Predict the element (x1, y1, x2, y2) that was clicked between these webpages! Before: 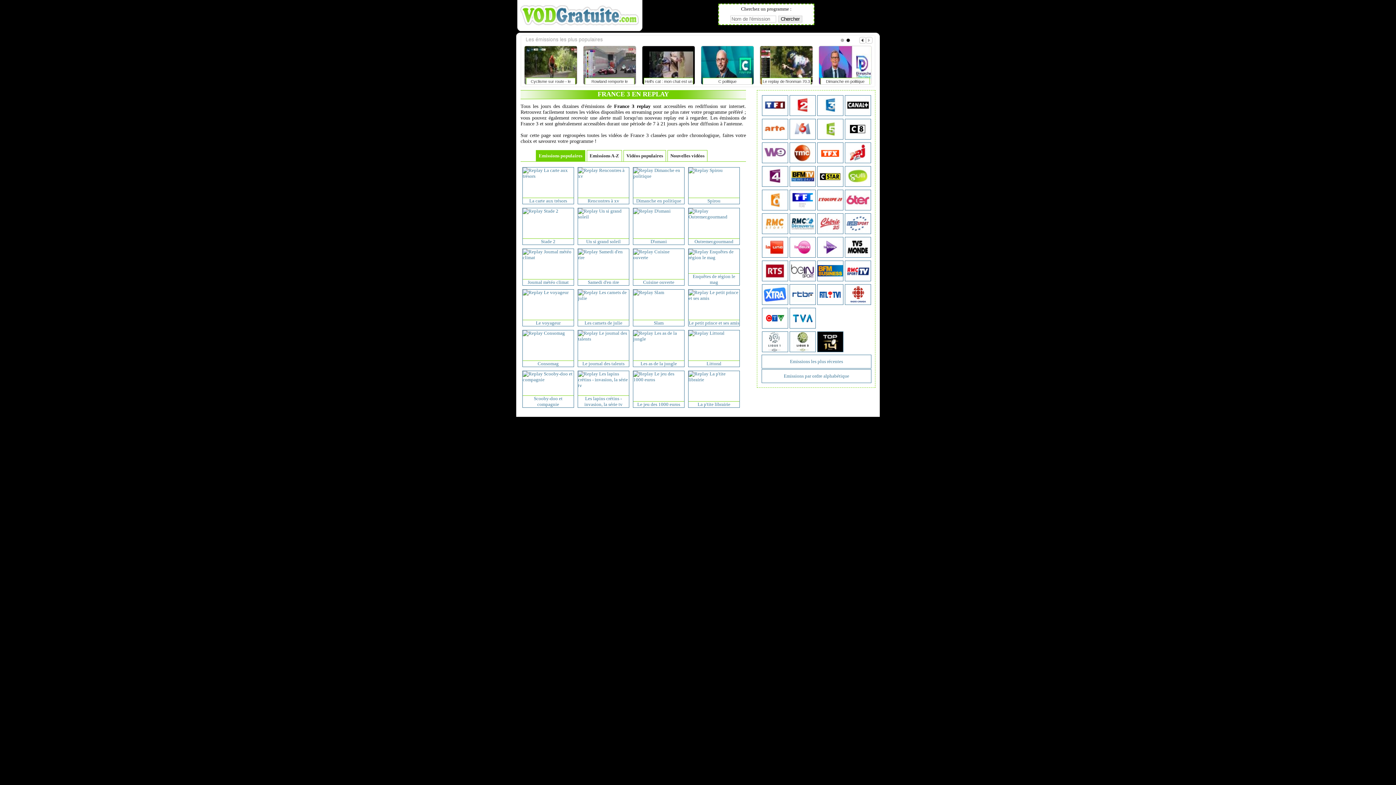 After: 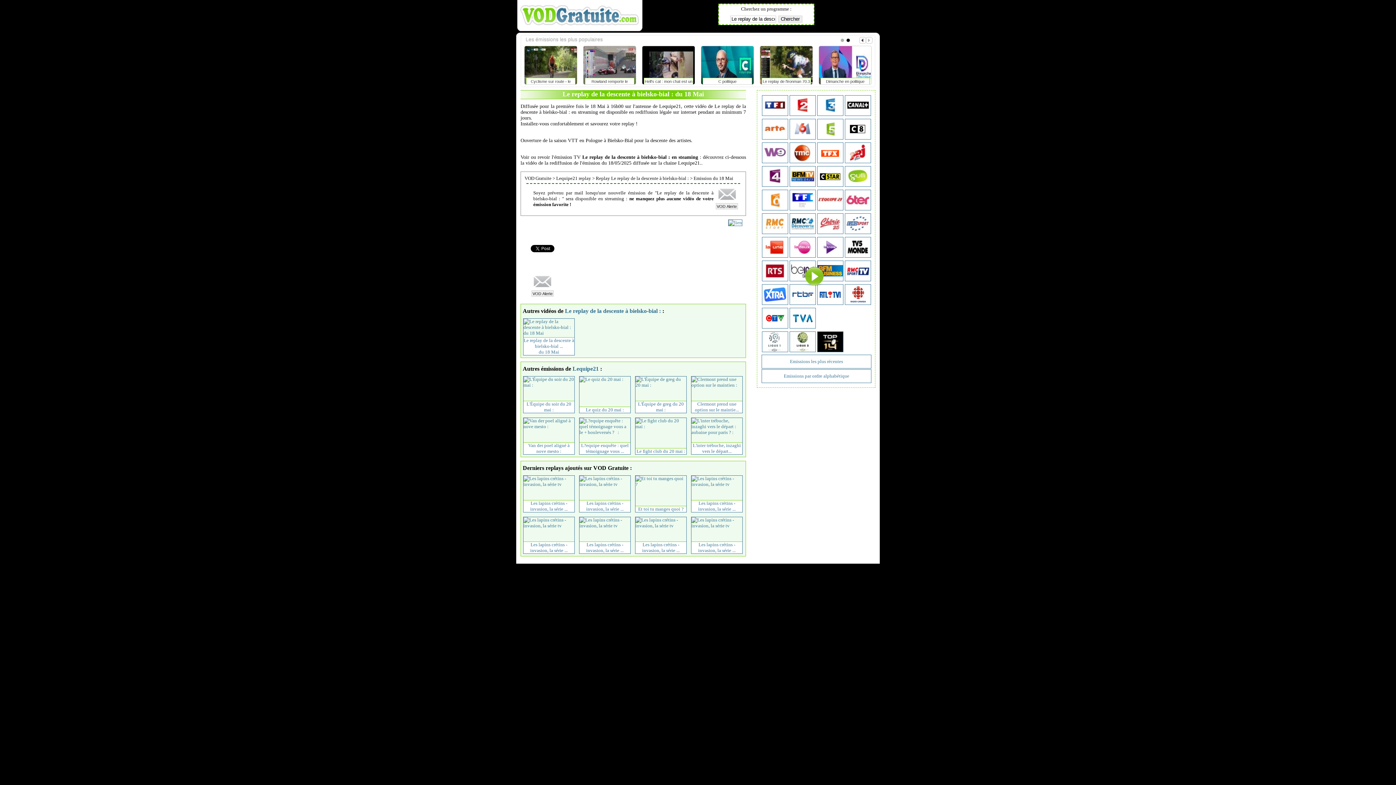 Action: bbox: (819, 46, 877, 86)